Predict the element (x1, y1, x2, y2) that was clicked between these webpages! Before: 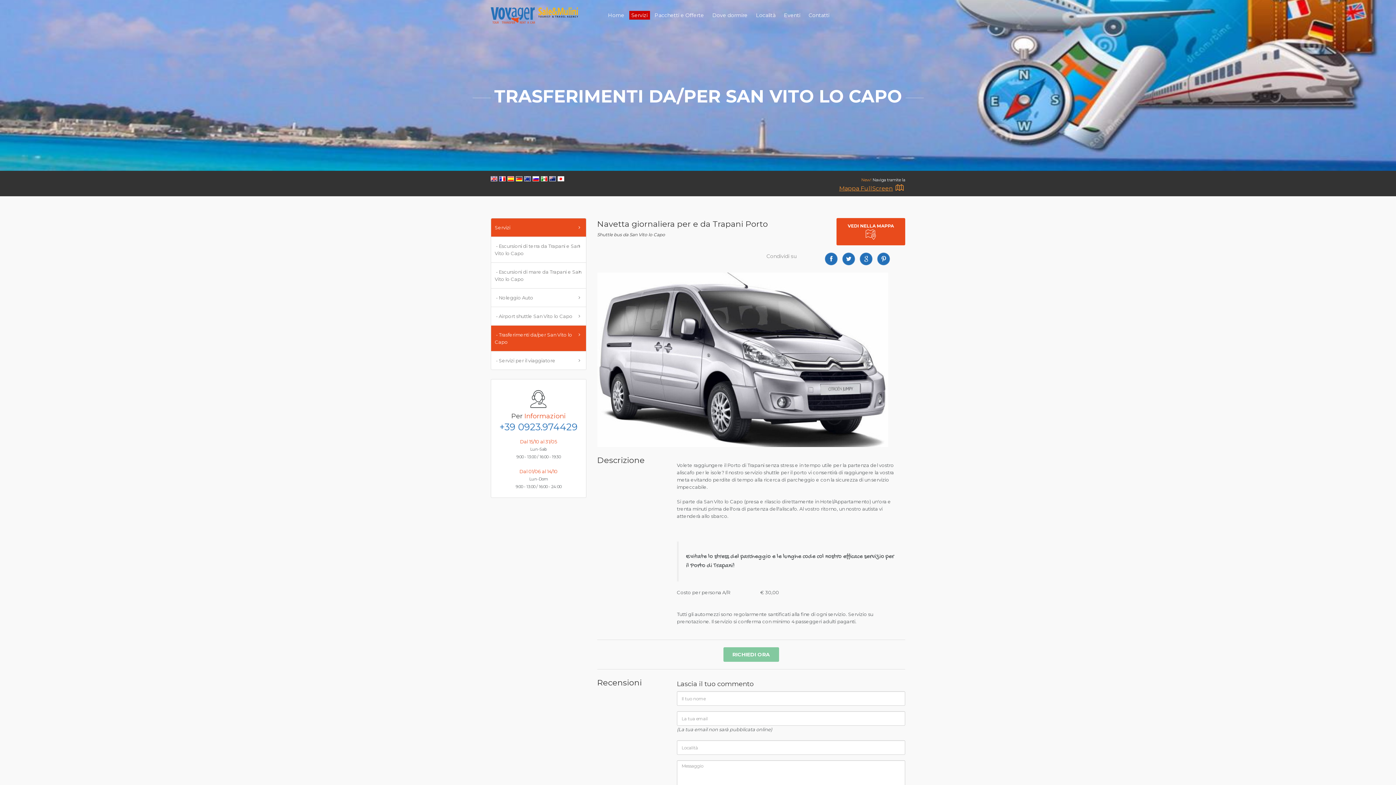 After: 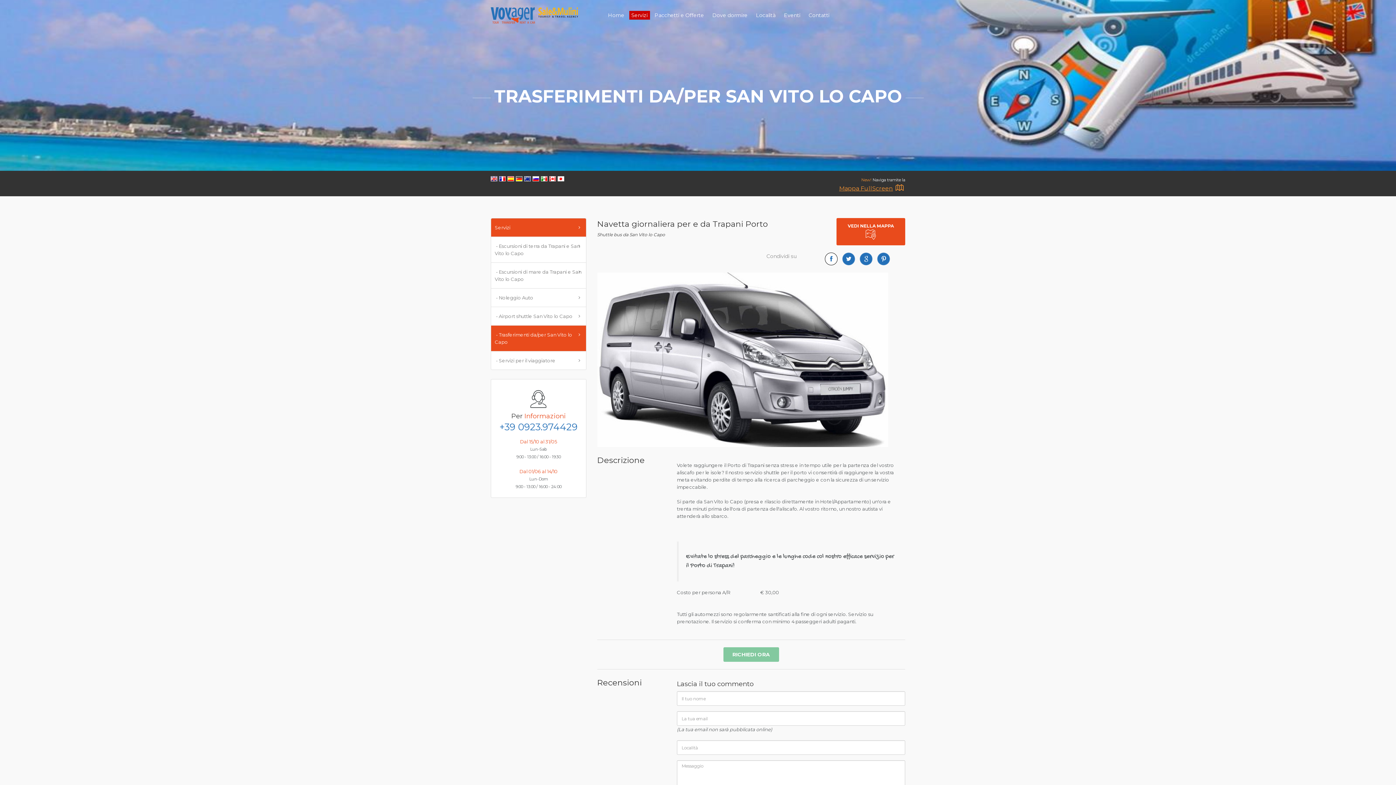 Action: bbox: (825, 252, 837, 265)